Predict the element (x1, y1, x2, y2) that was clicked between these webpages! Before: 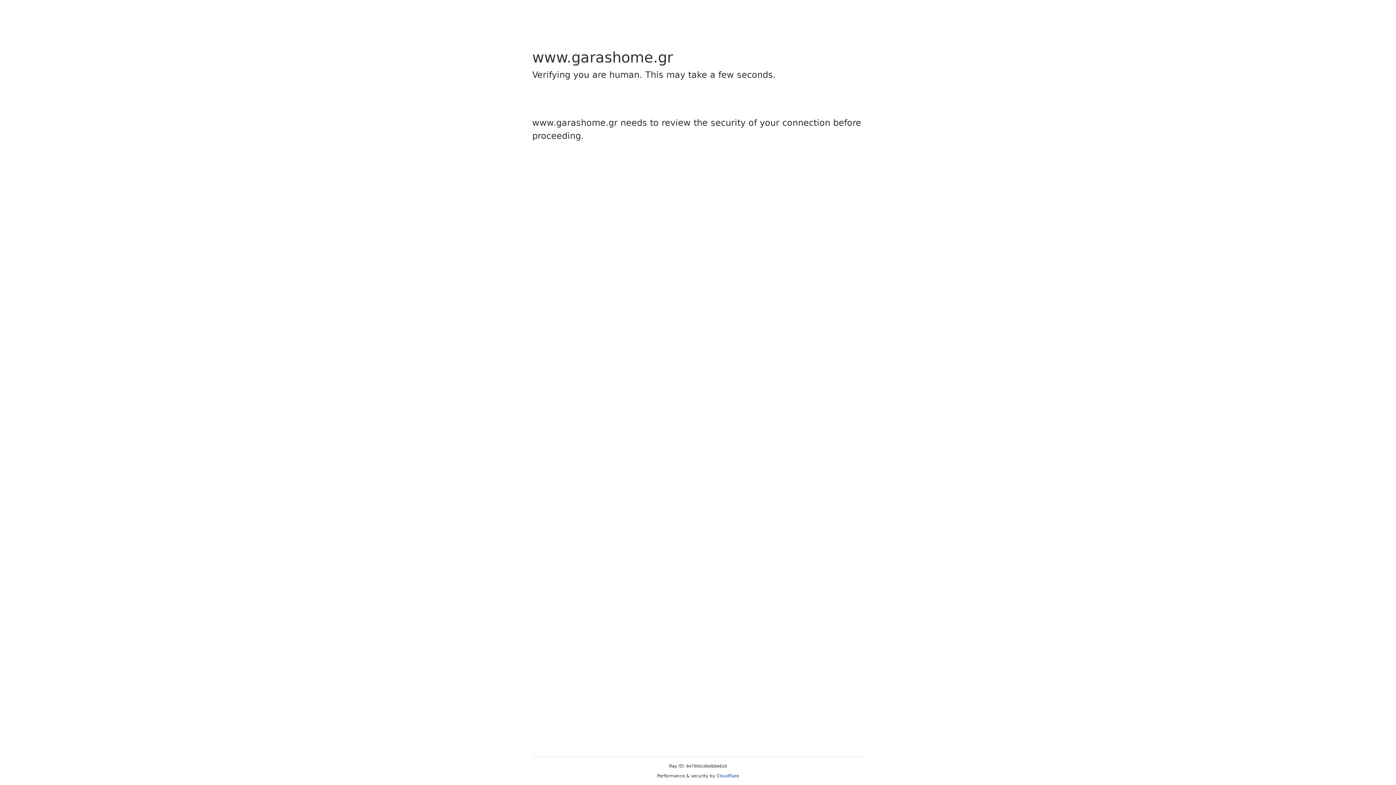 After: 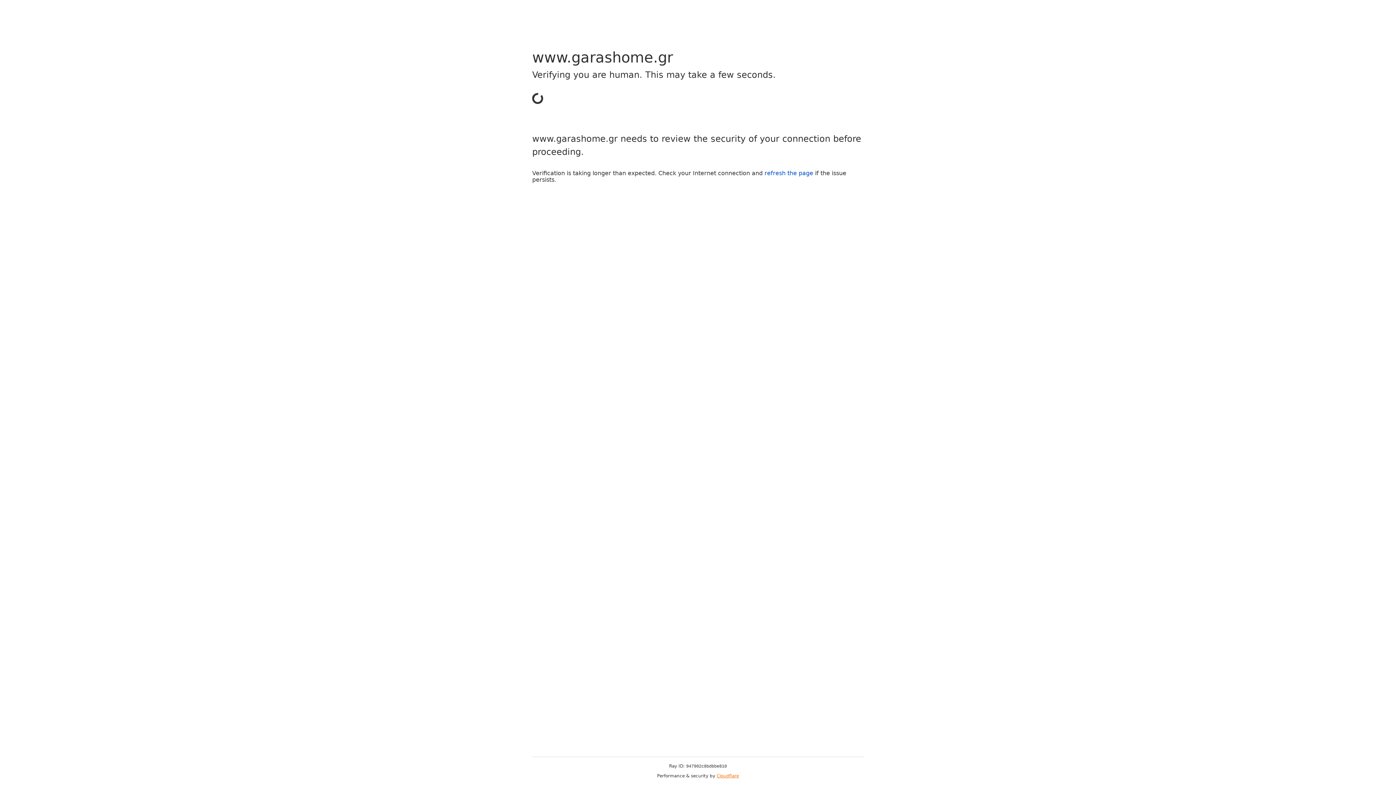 Action: bbox: (716, 773, 739, 778) label: Cloudflare